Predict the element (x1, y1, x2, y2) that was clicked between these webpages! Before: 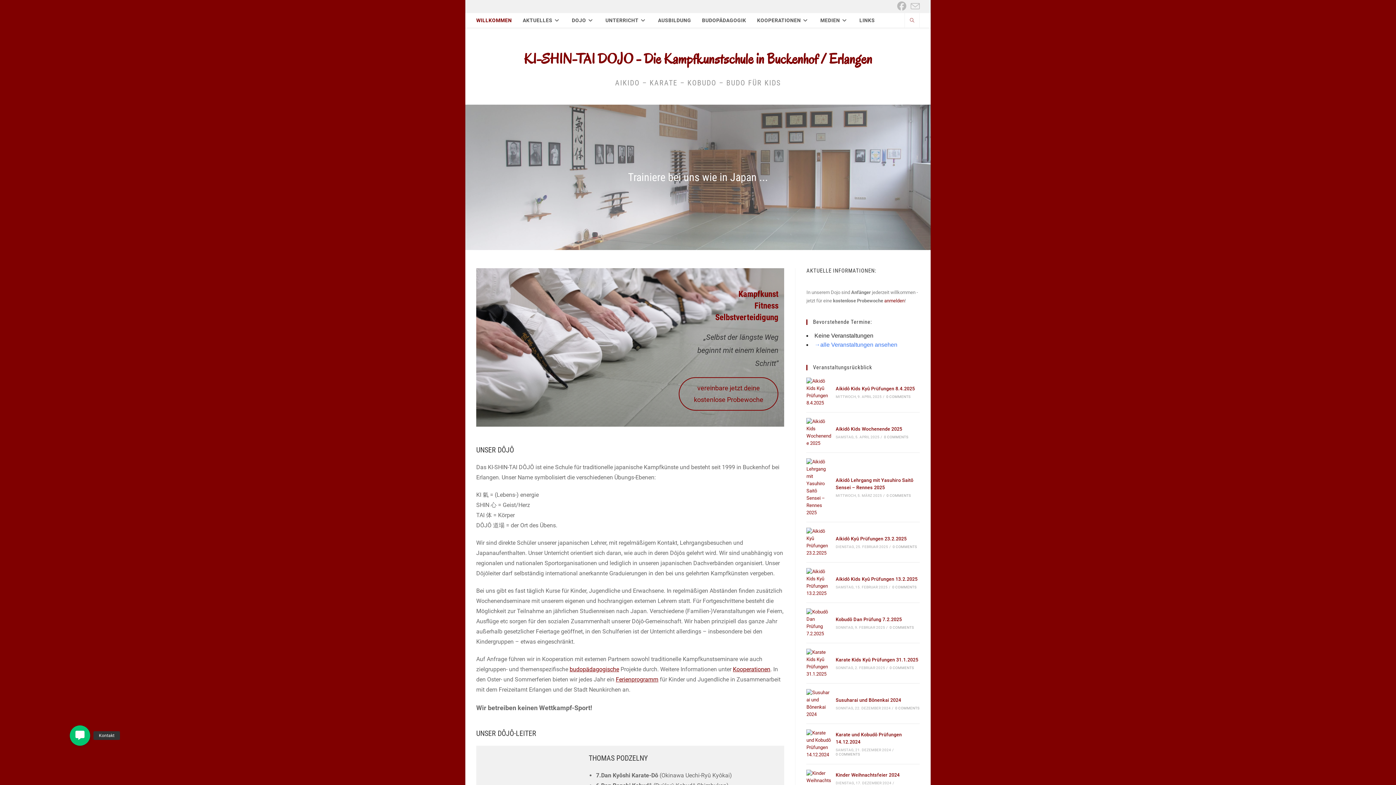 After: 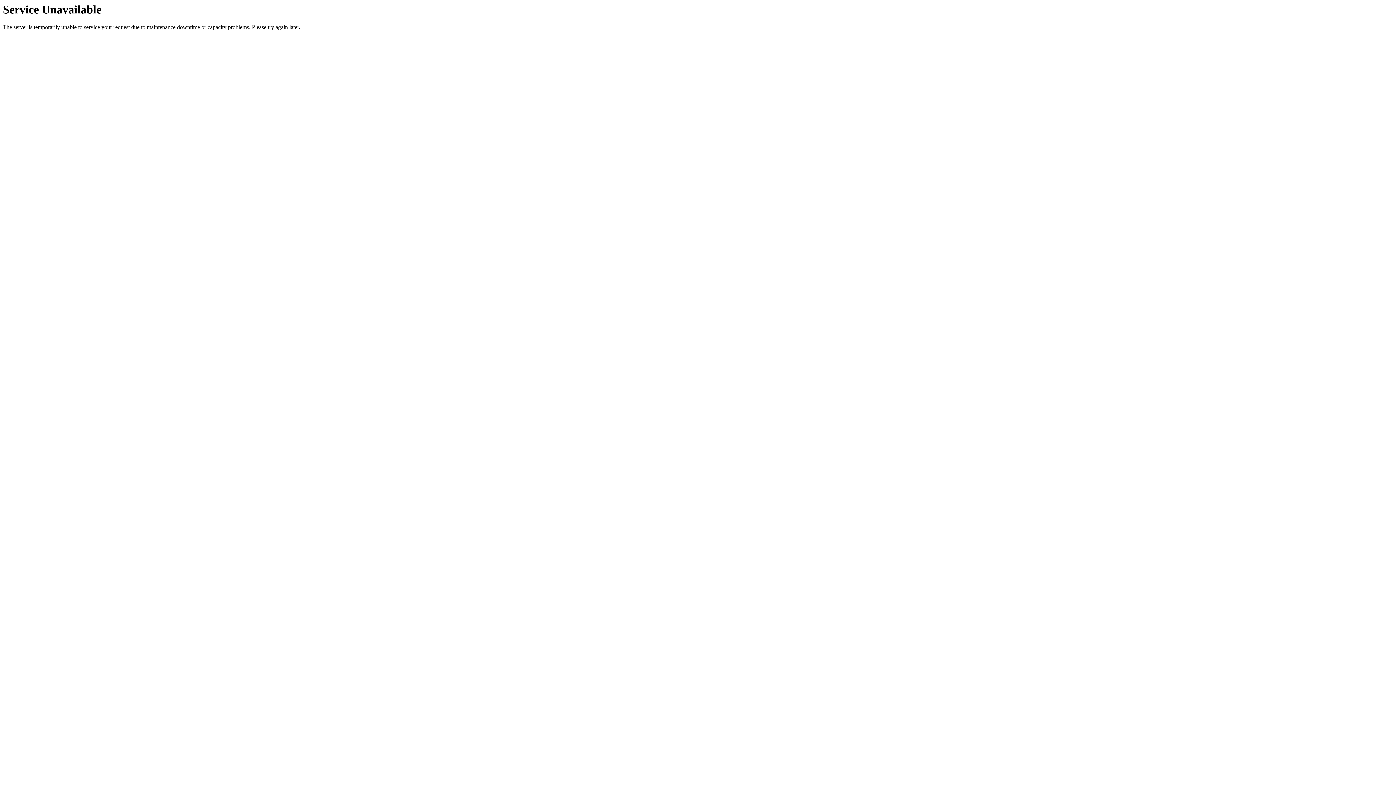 Action: bbox: (835, 386, 915, 391) label: Aikidô Kids Kyû Prüfungen 8.4.2025